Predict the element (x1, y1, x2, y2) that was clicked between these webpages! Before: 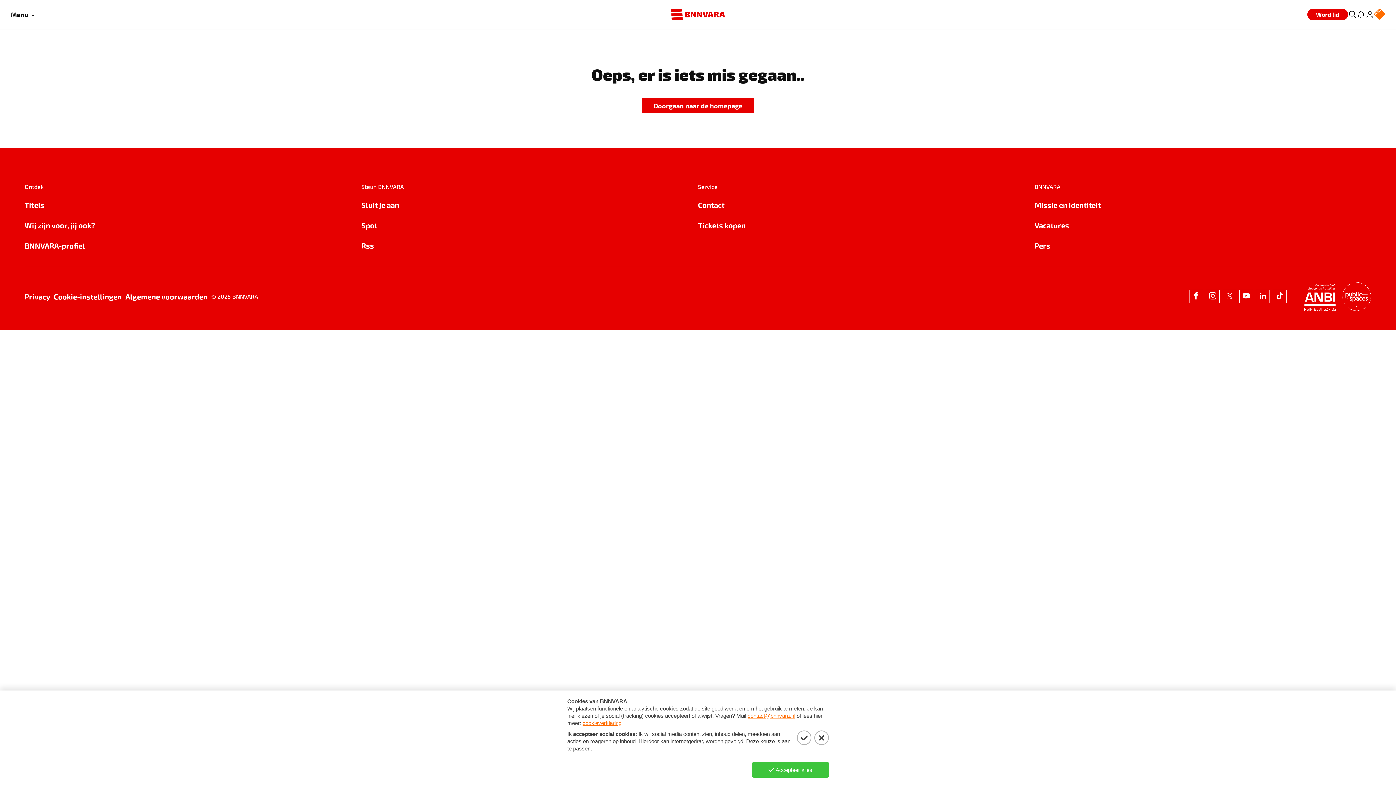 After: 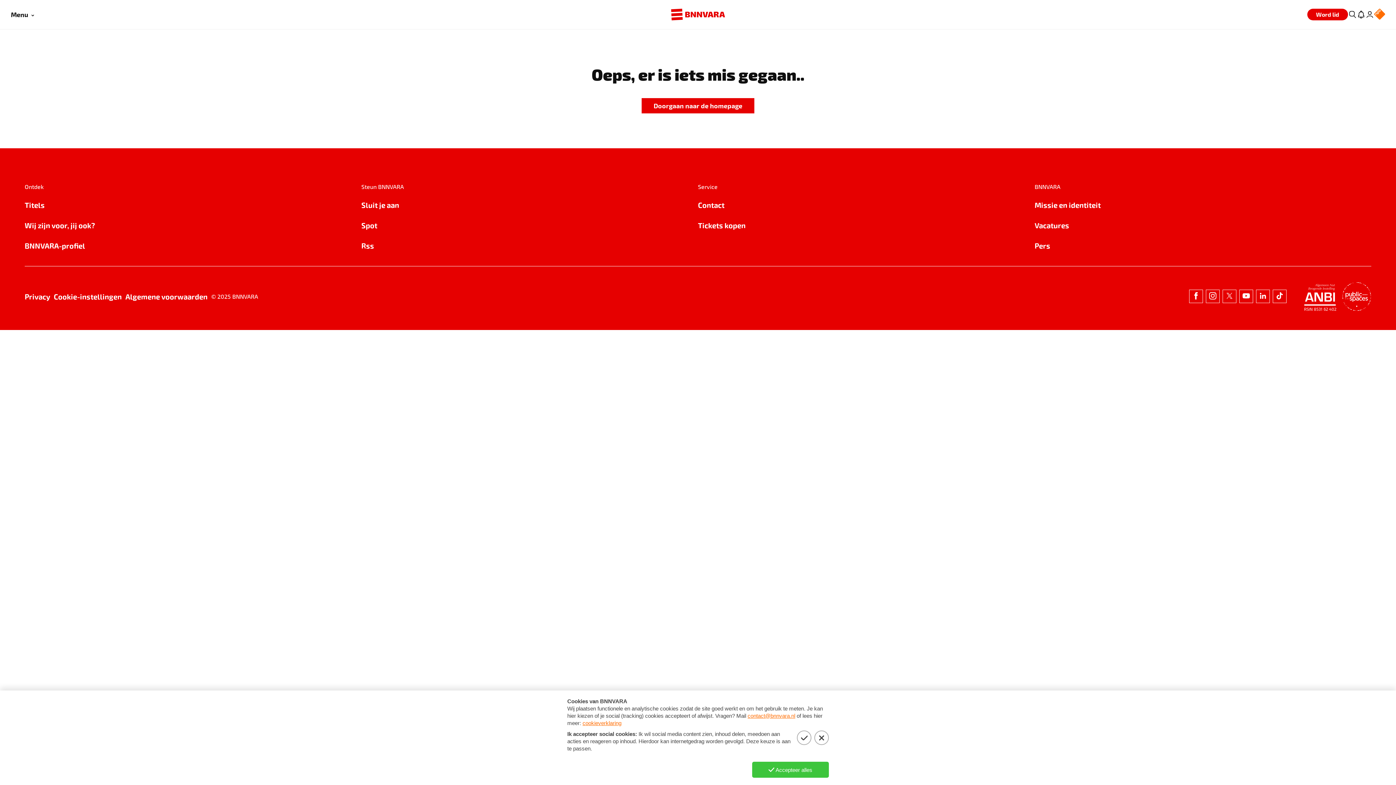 Action: label: Titels bbox: (24, 199, 361, 210)